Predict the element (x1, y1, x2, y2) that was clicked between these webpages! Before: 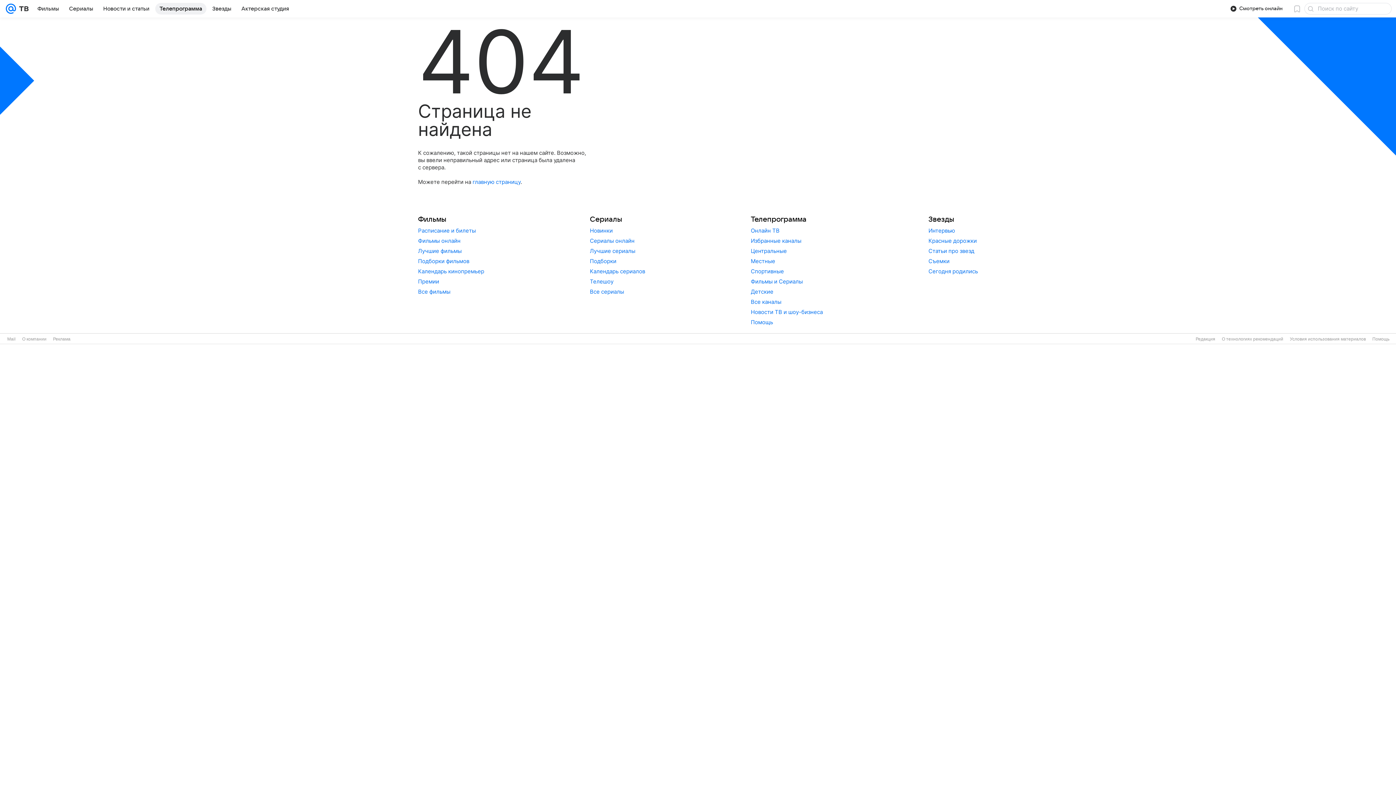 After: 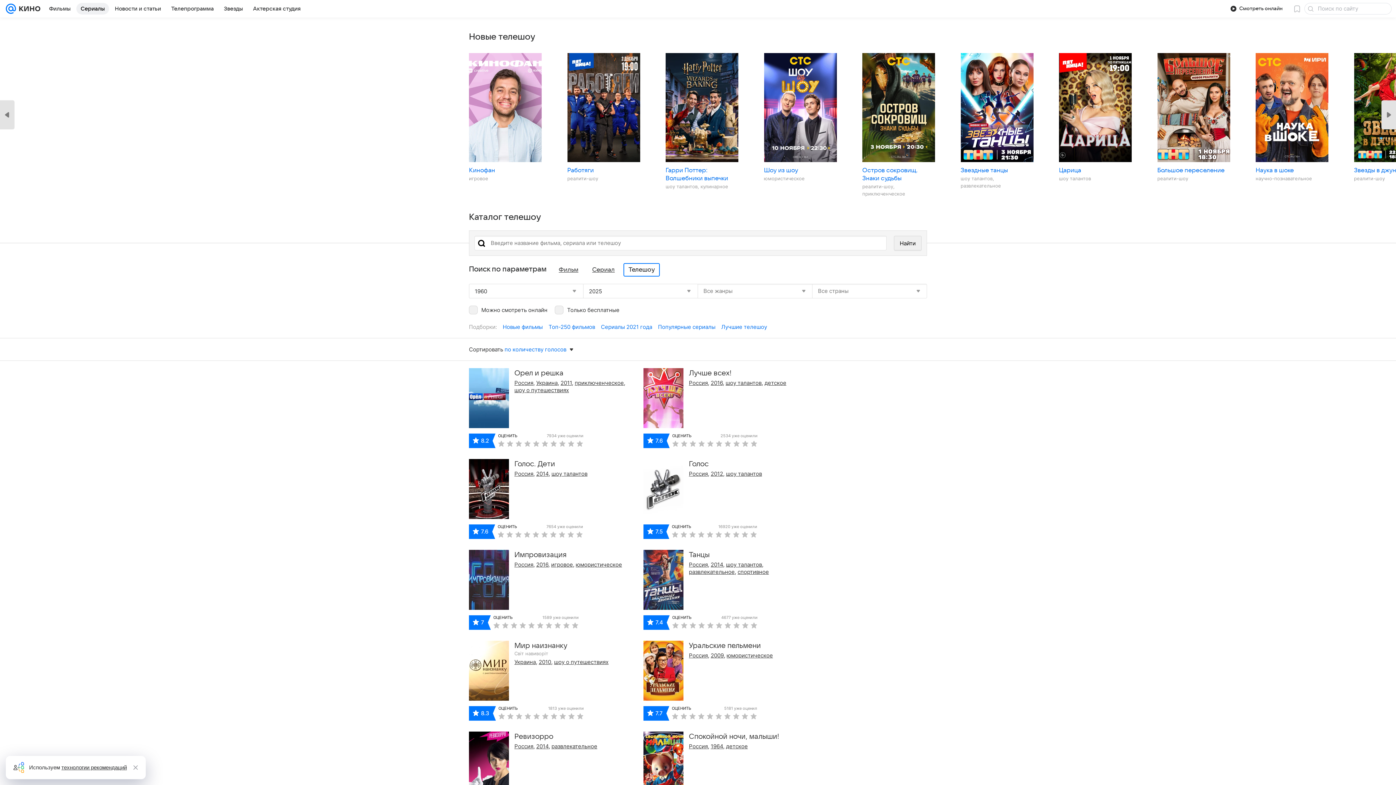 Action: label: Телешоу bbox: (590, 278, 613, 285)